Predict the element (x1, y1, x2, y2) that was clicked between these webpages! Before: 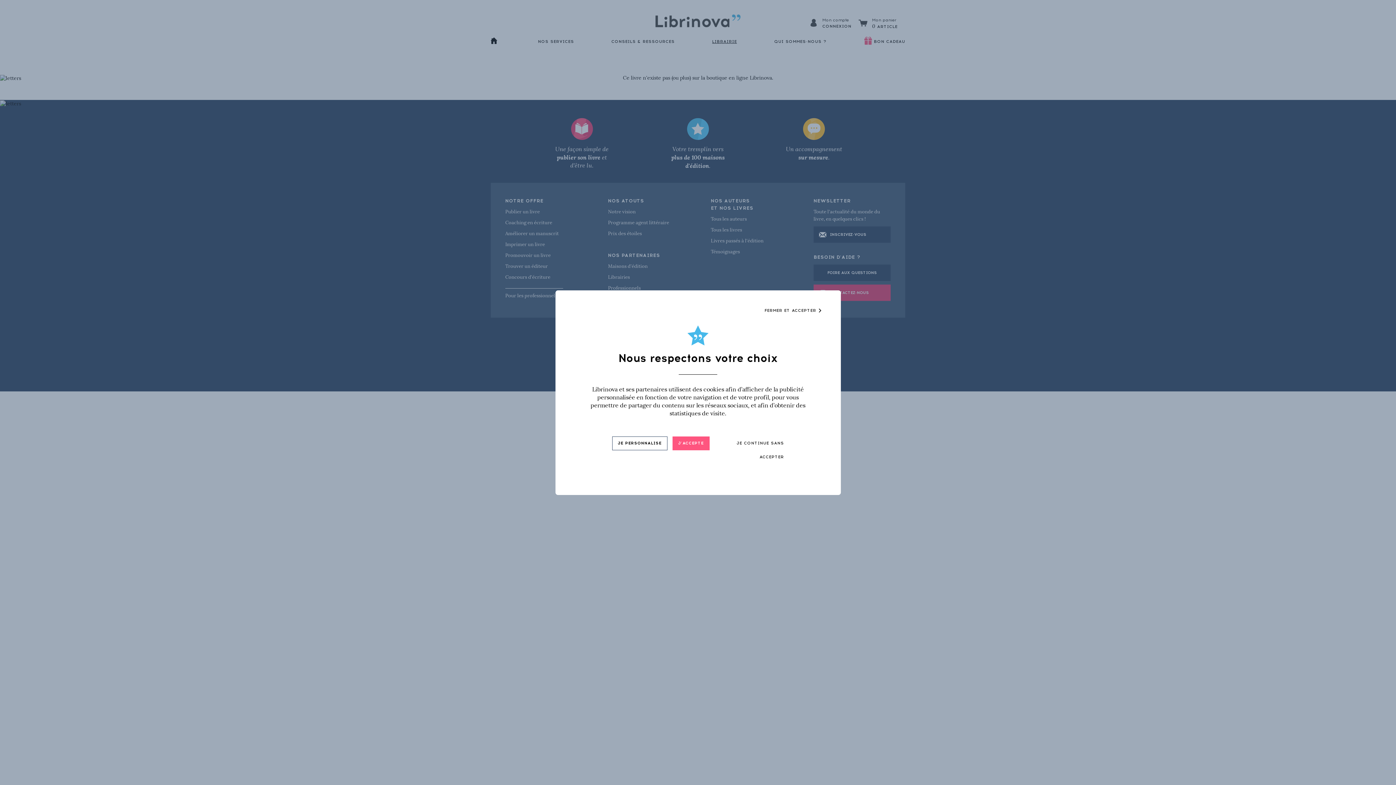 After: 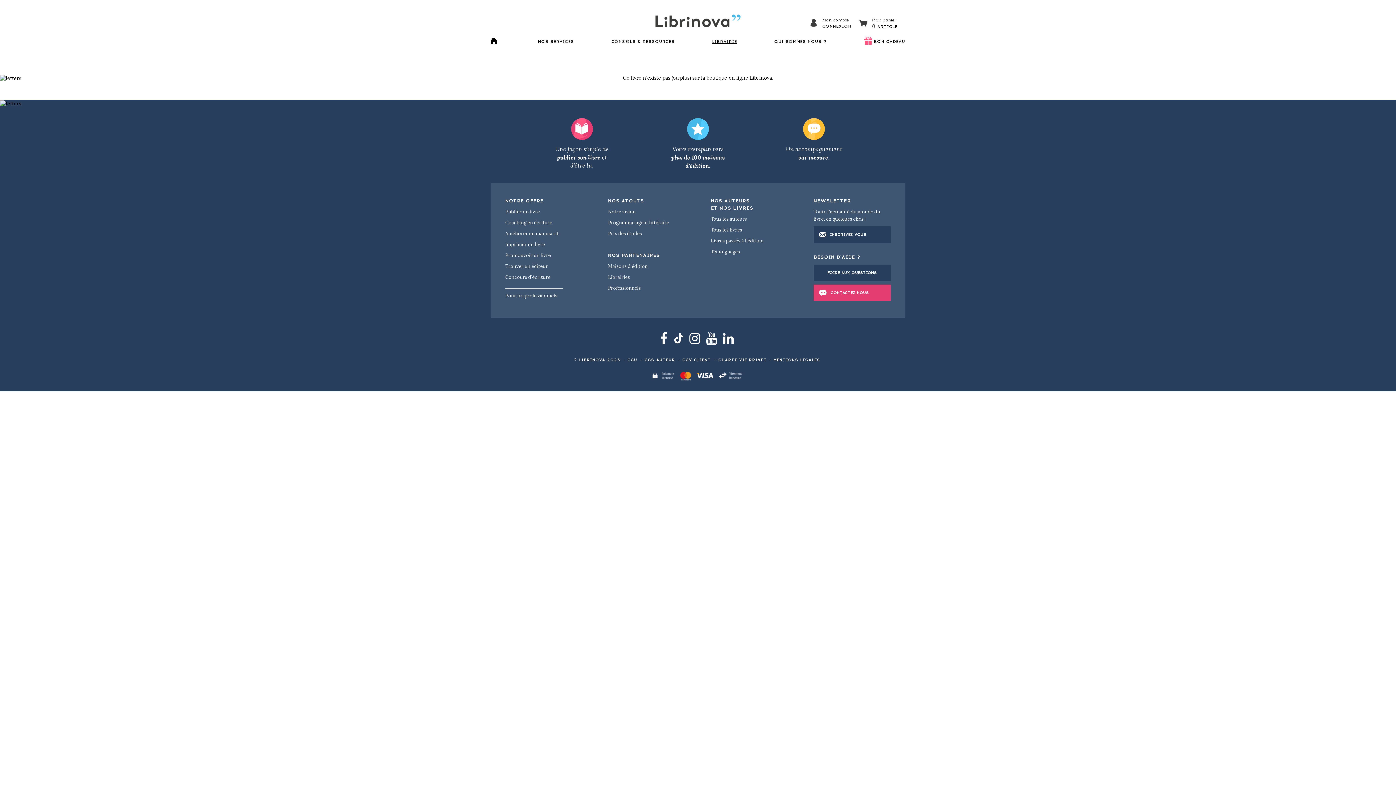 Action: label: FERMER ET ACCEPTER  bbox: (570, 303, 826, 317)